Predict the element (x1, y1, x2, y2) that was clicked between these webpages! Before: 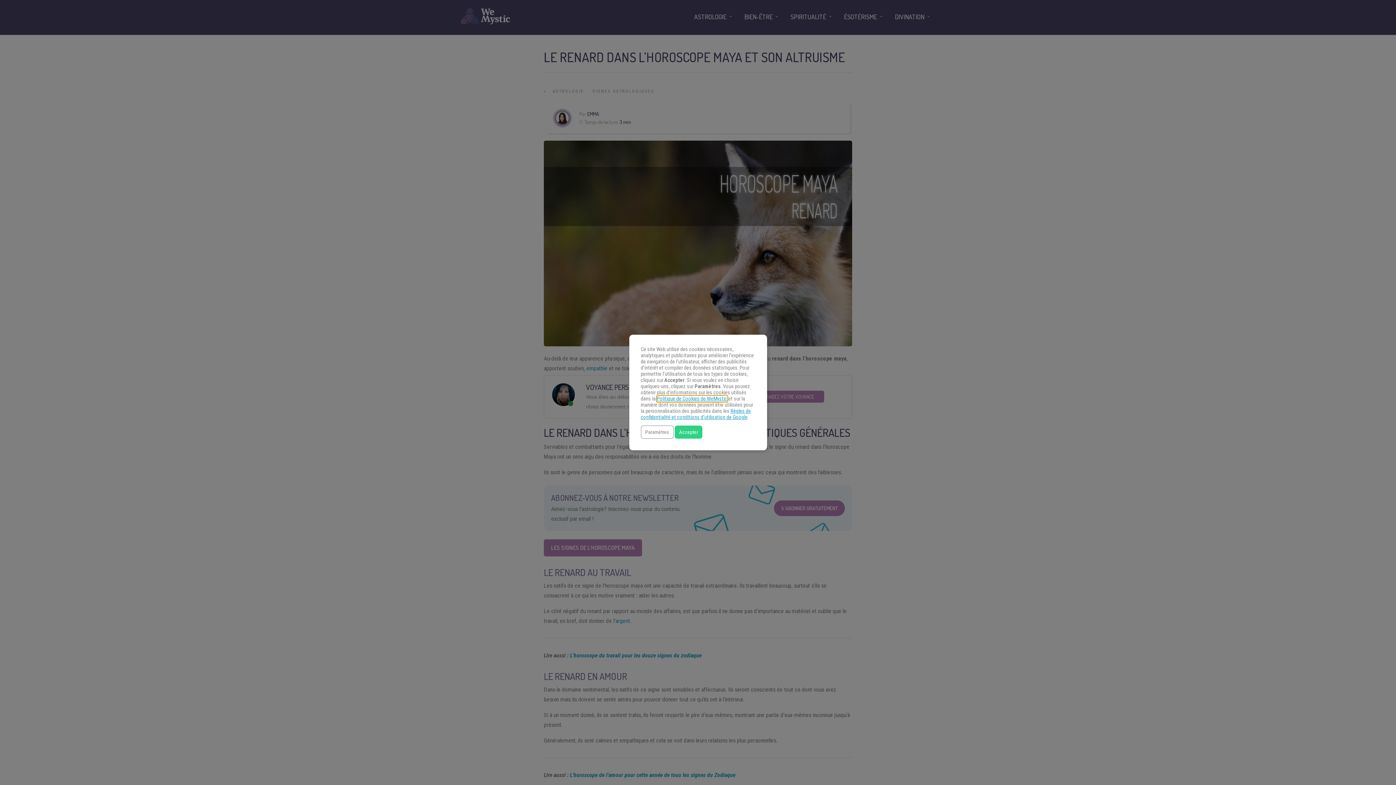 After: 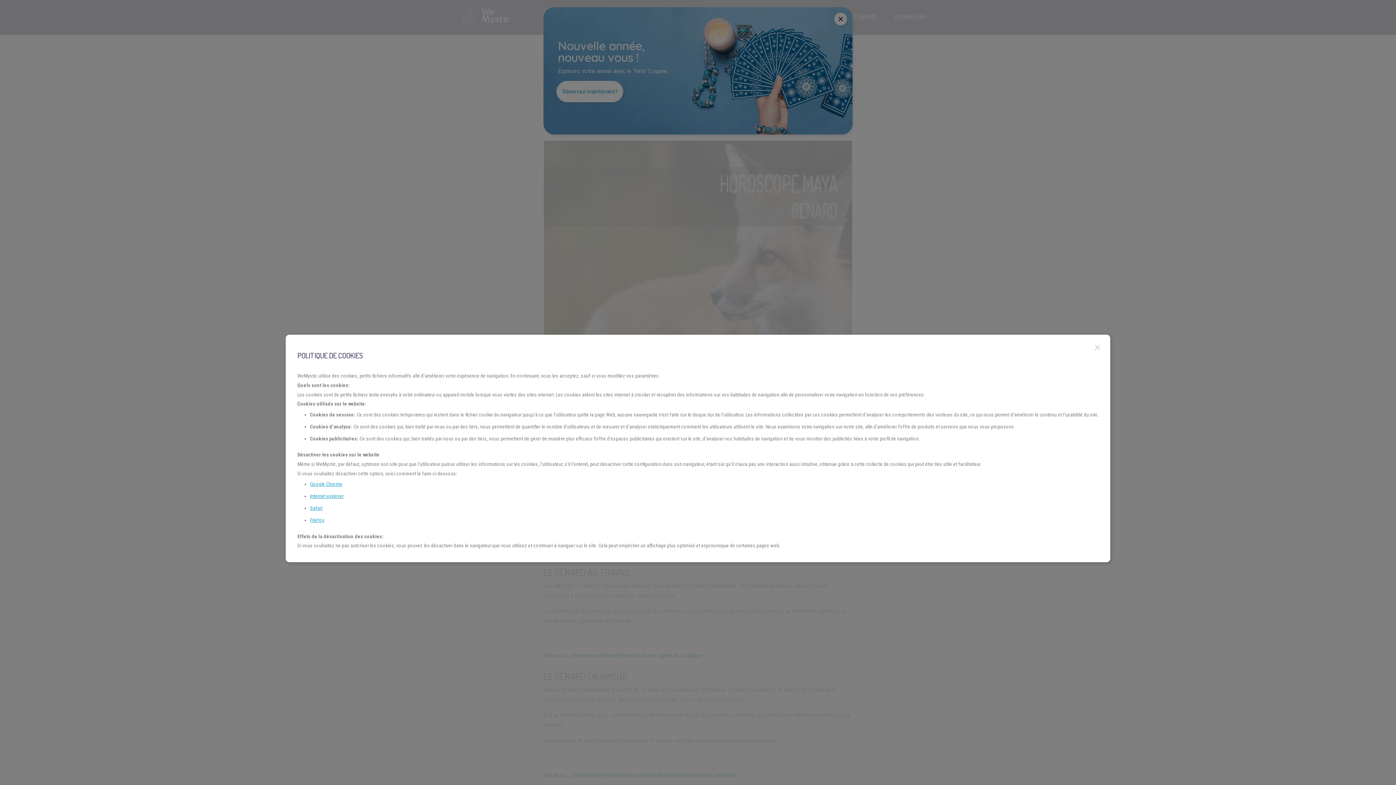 Action: label: Politique de Cookies de WeMystic bbox: (656, 395, 727, 402)